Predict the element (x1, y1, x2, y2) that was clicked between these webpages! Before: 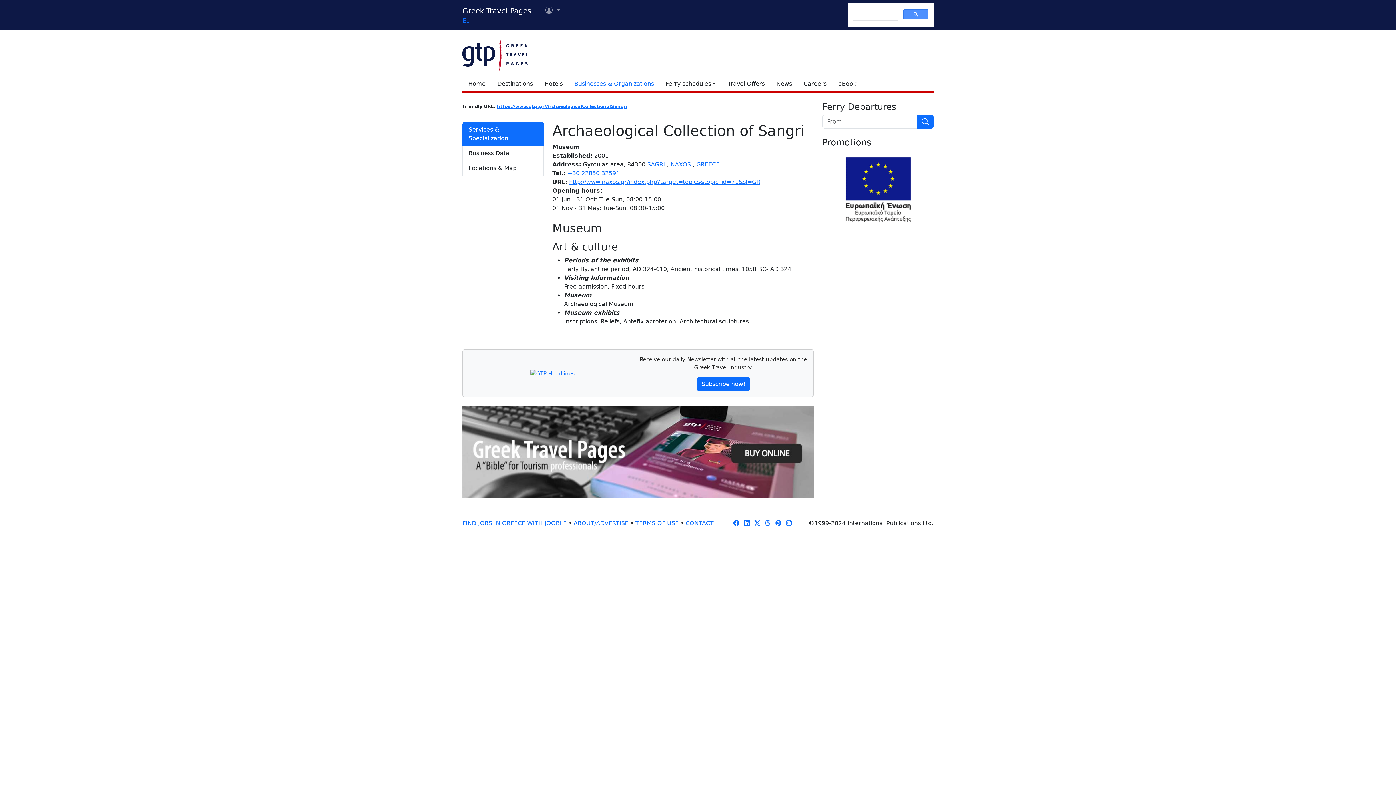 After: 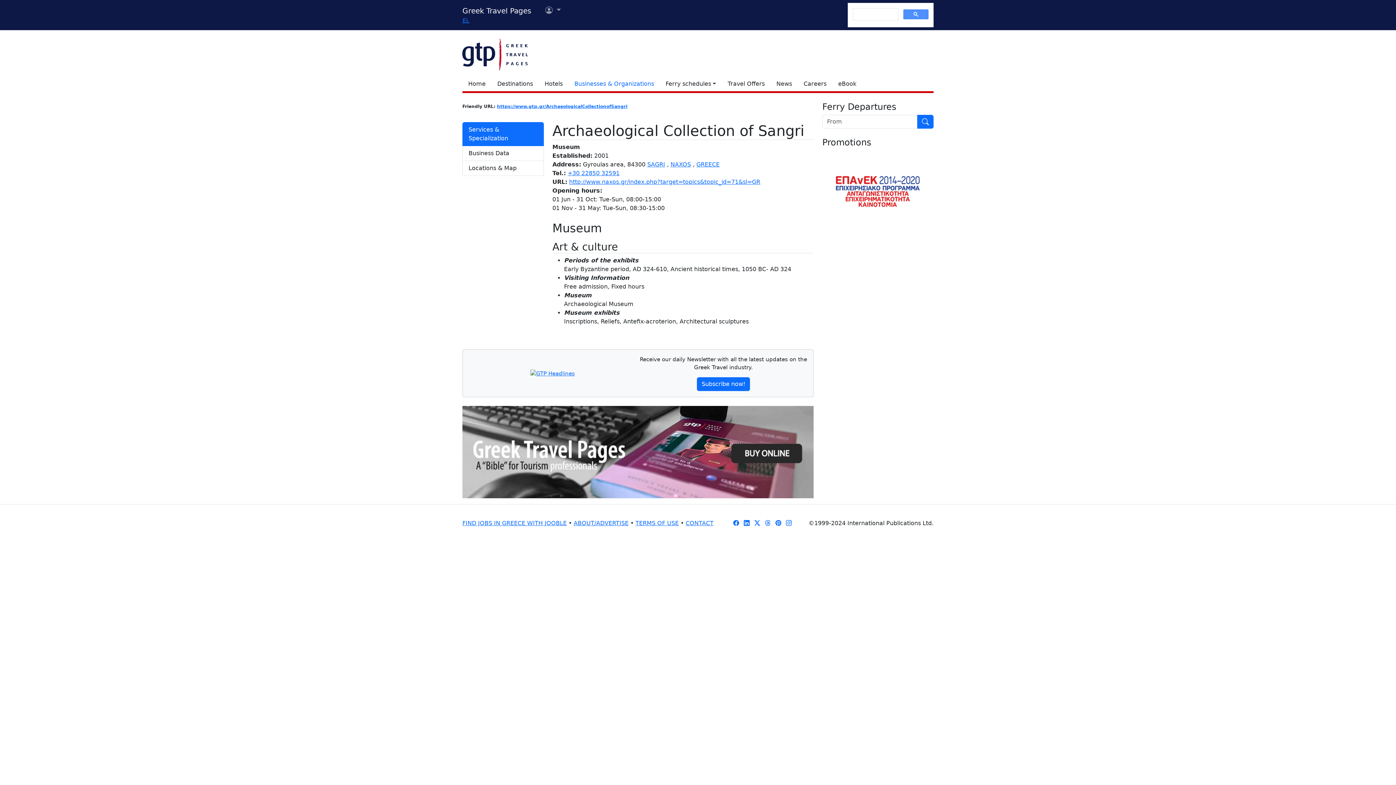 Action: bbox: (823, 186, 932, 193)